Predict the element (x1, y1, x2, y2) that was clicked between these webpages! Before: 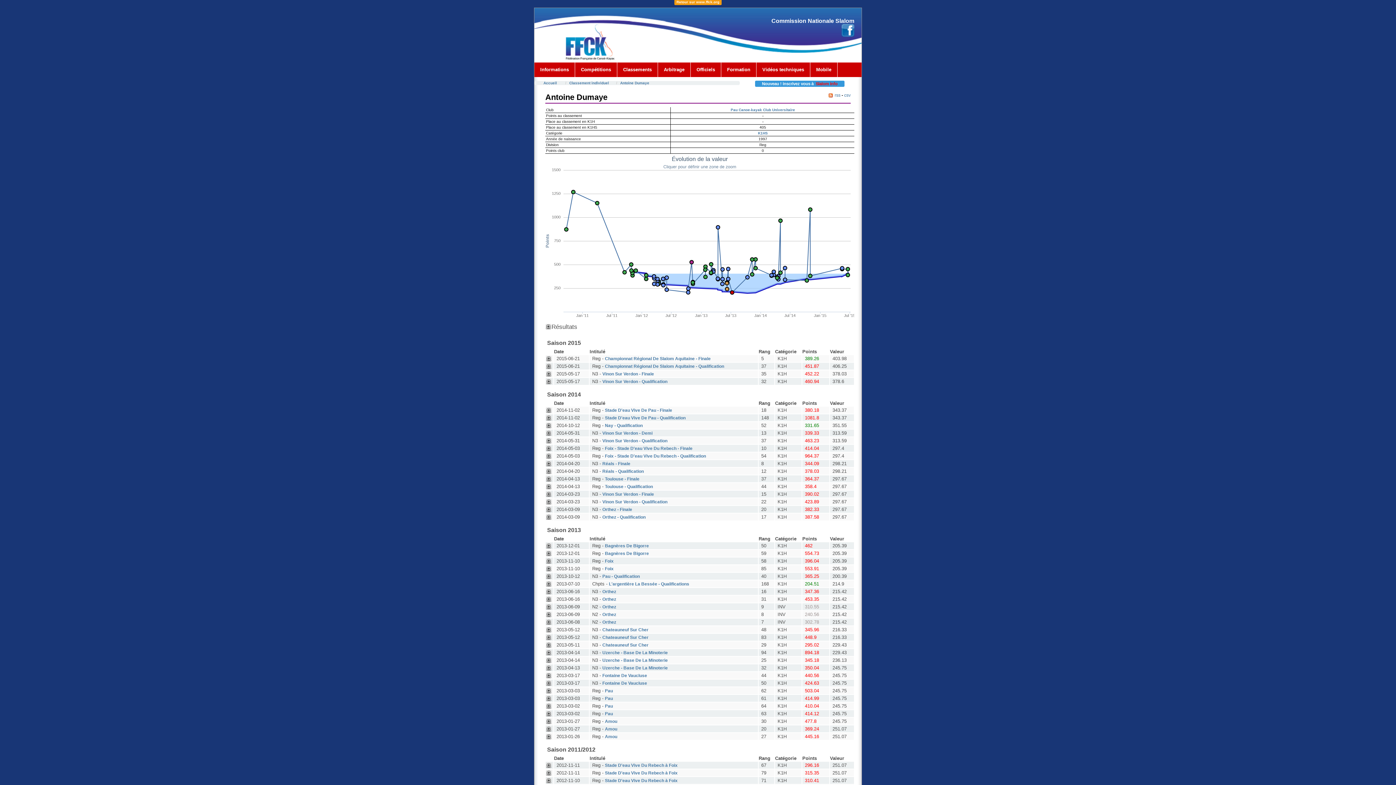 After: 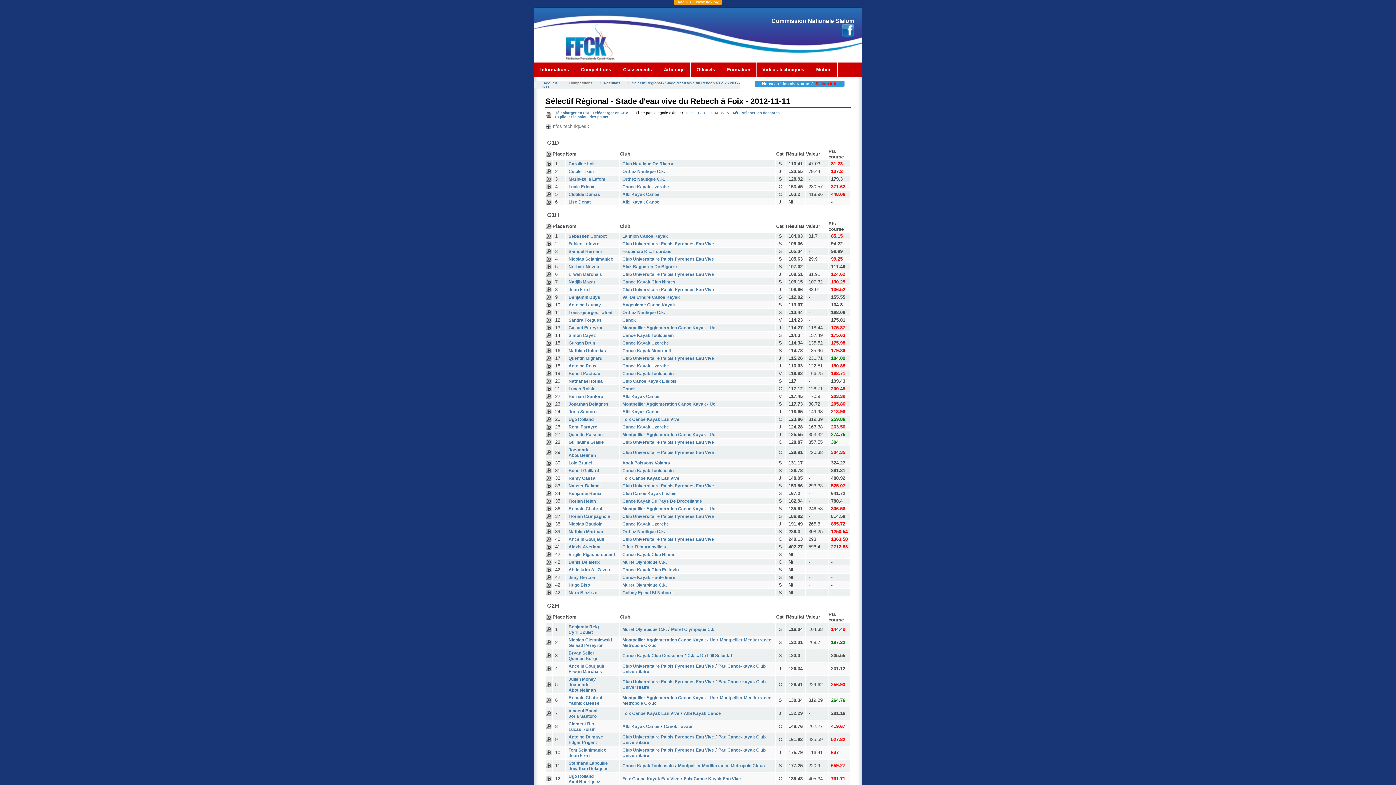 Action: bbox: (605, 770, 677, 775) label: Stade D'eau Vive Du Rebech à Foix